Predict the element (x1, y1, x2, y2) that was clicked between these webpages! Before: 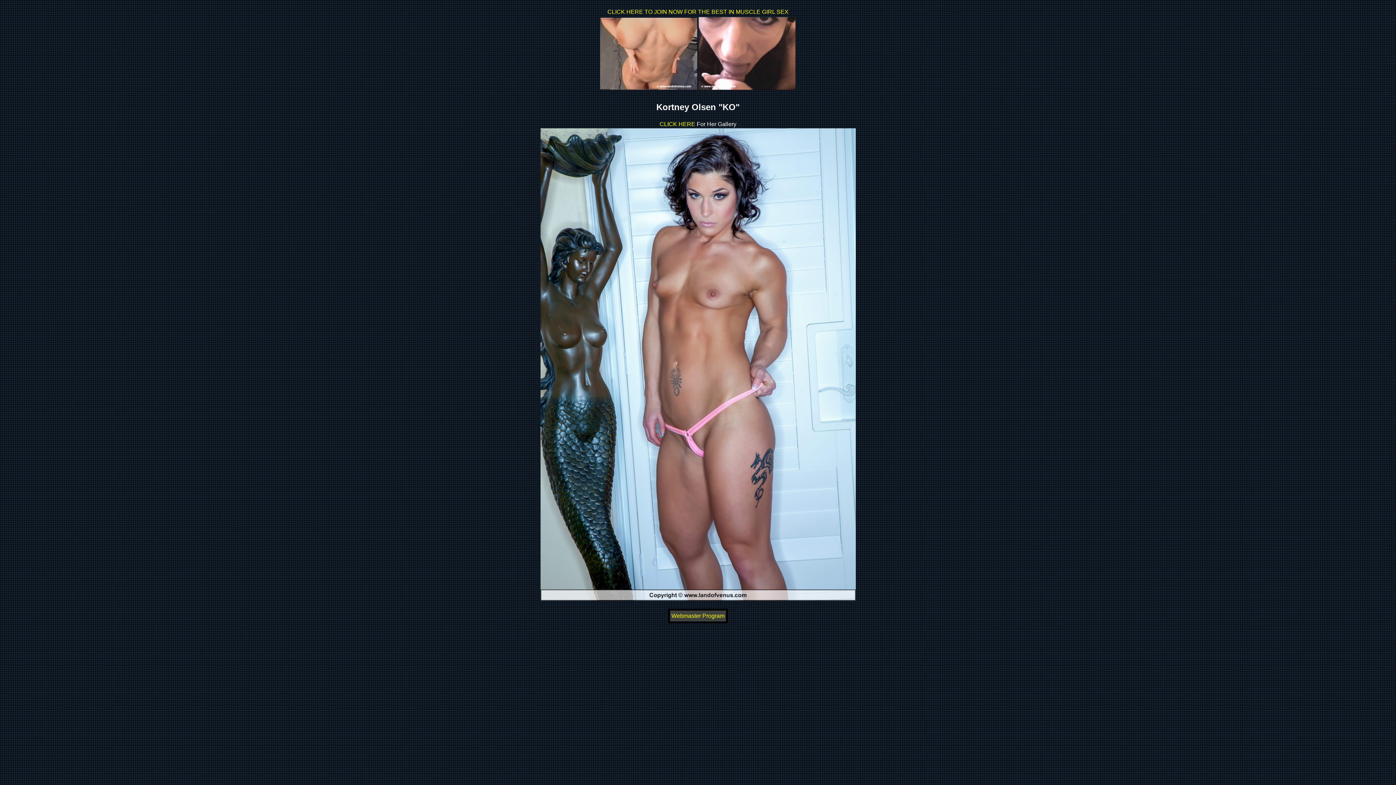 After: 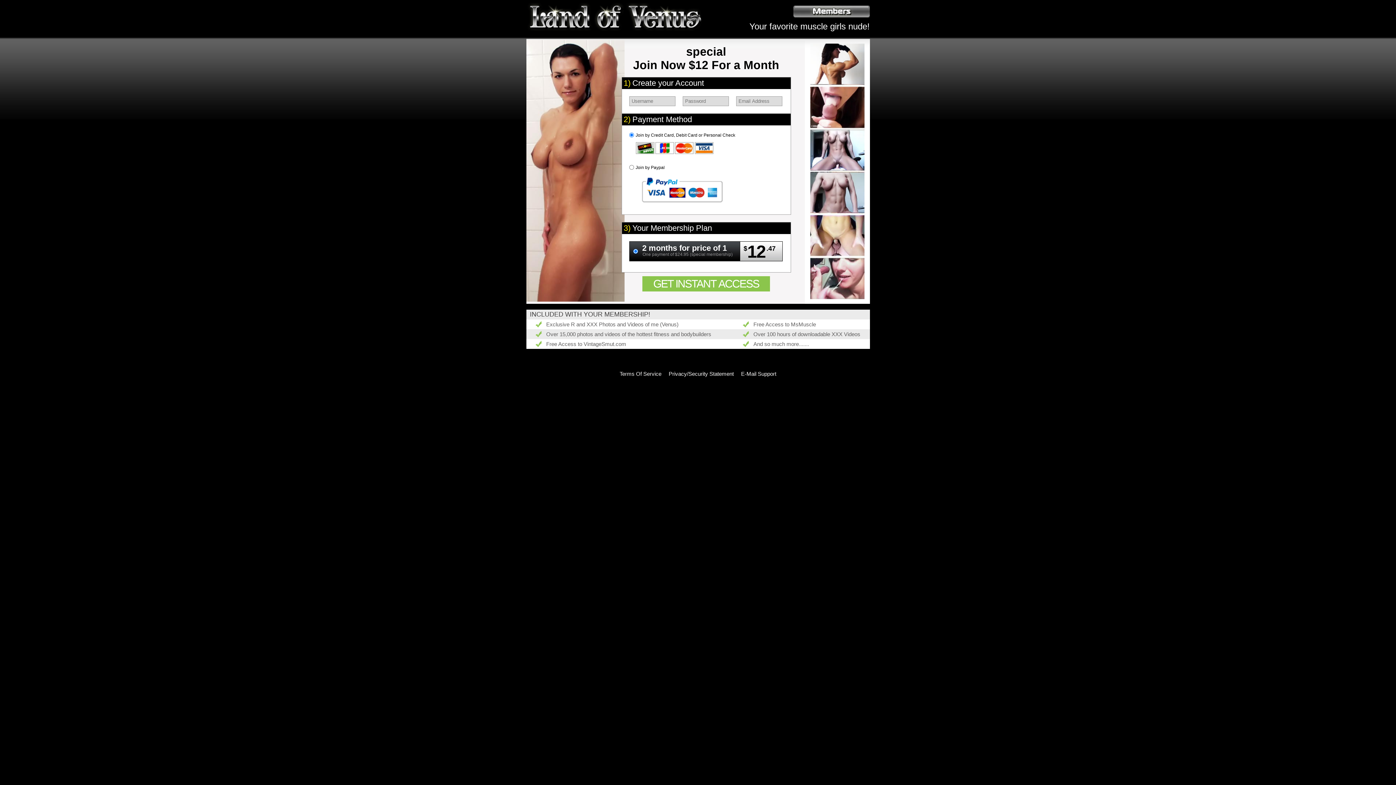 Action: bbox: (698, 84, 795, 90)